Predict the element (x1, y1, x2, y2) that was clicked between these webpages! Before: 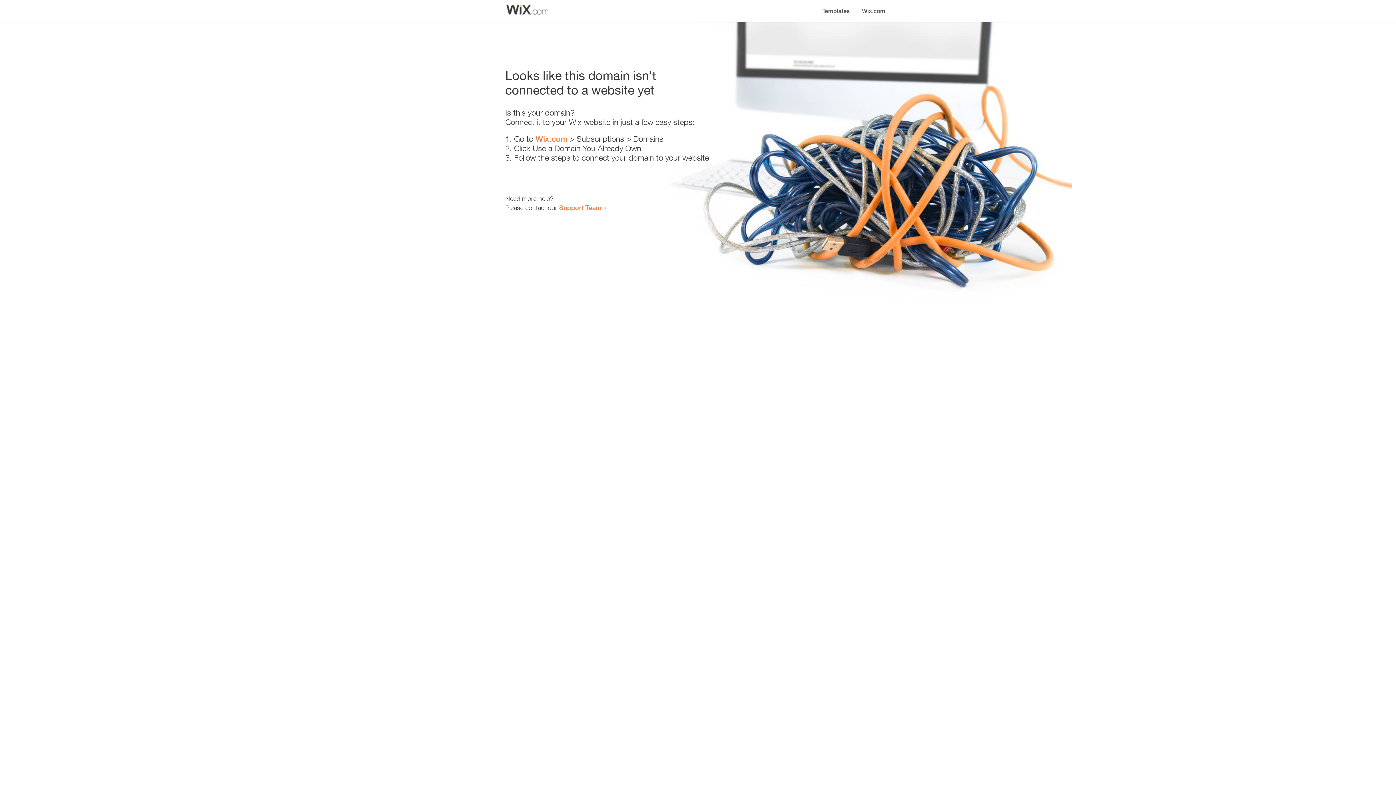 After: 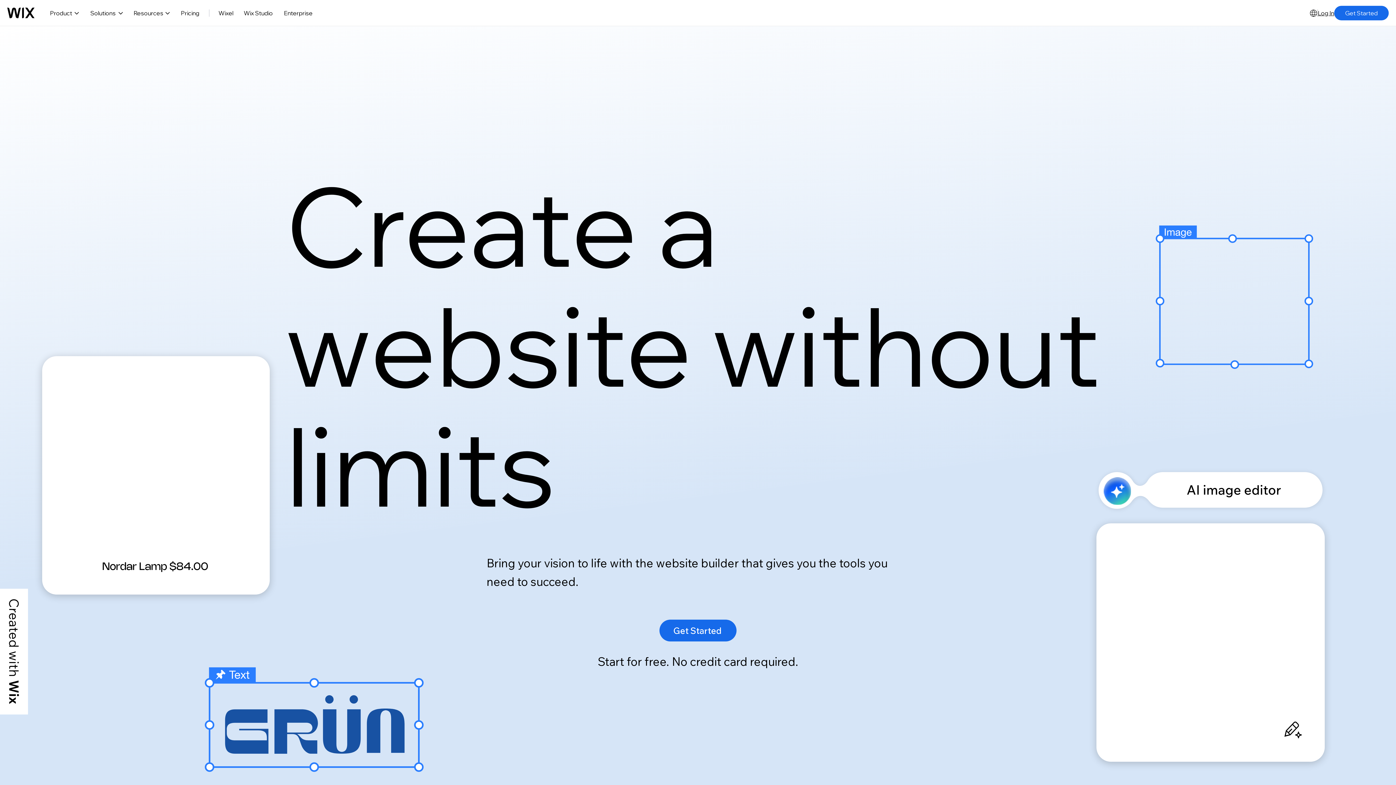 Action: bbox: (856, 0, 890, 14) label: Wix.com